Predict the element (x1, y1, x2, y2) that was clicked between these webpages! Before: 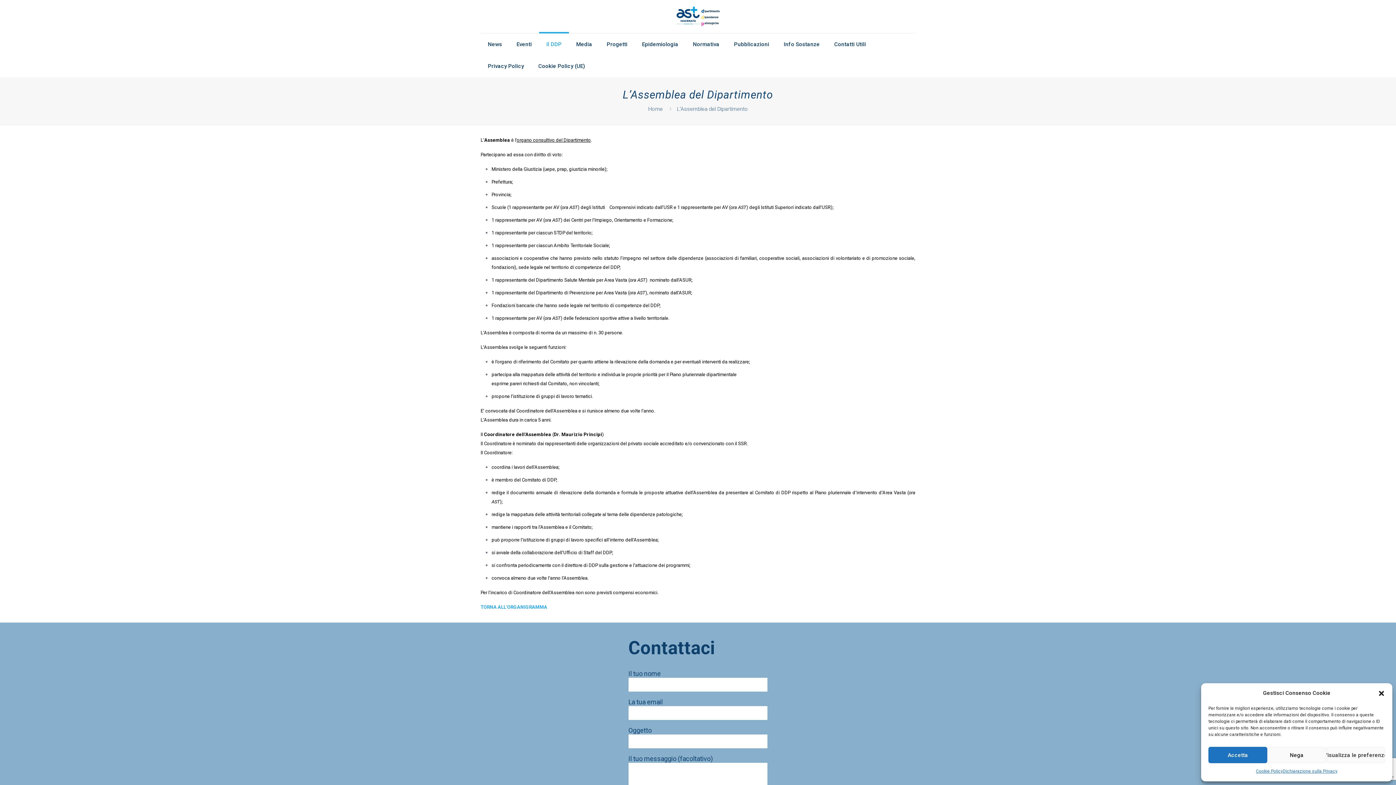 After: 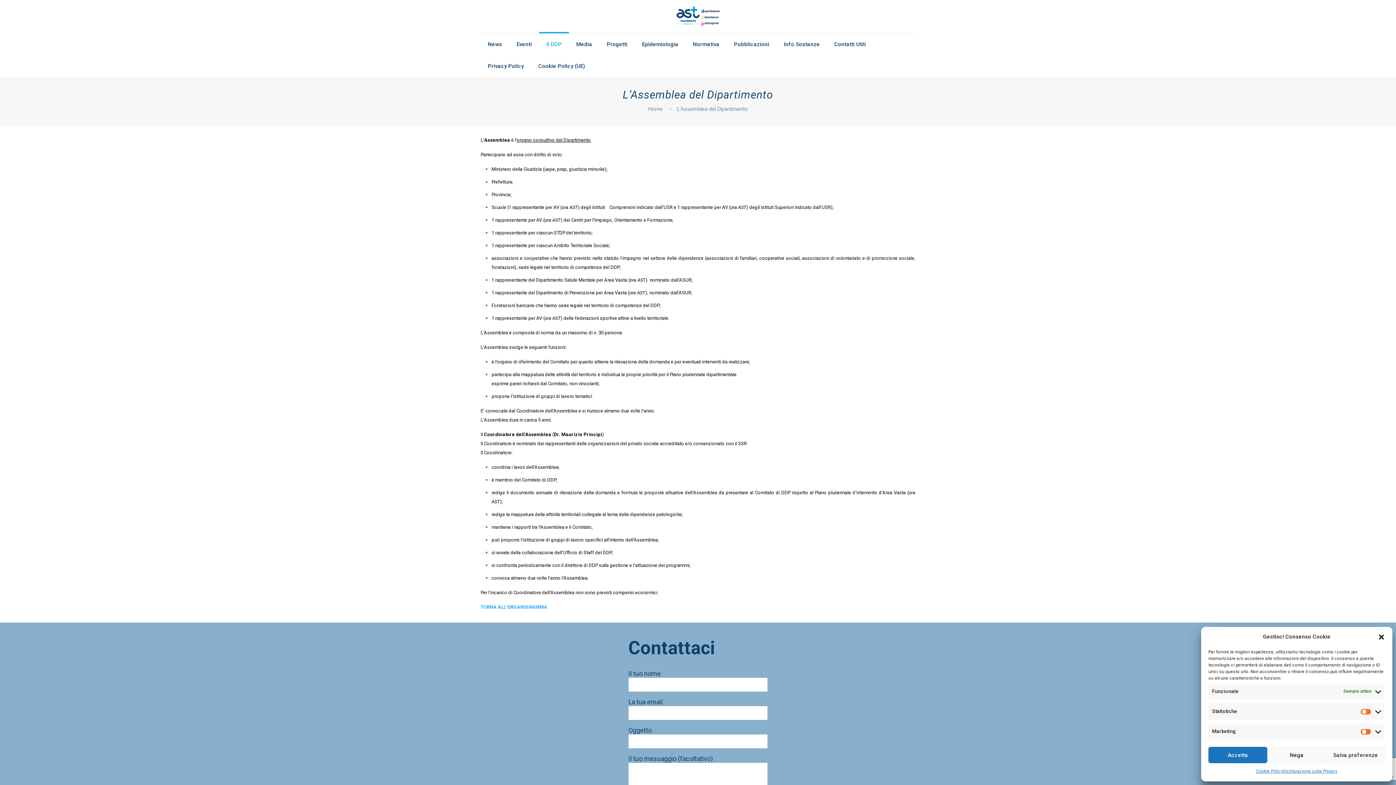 Action: label: Visualizza le preferenze bbox: (1326, 747, 1385, 763)